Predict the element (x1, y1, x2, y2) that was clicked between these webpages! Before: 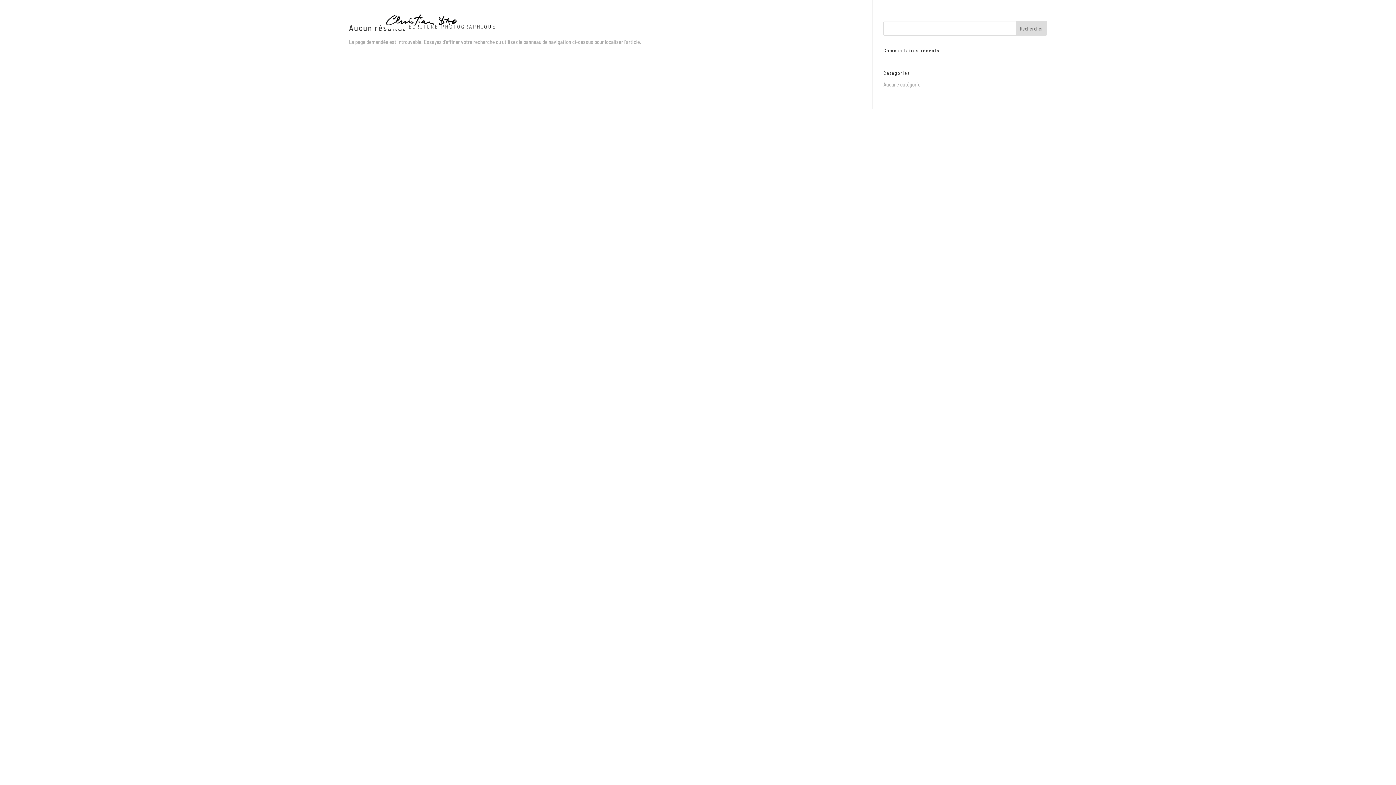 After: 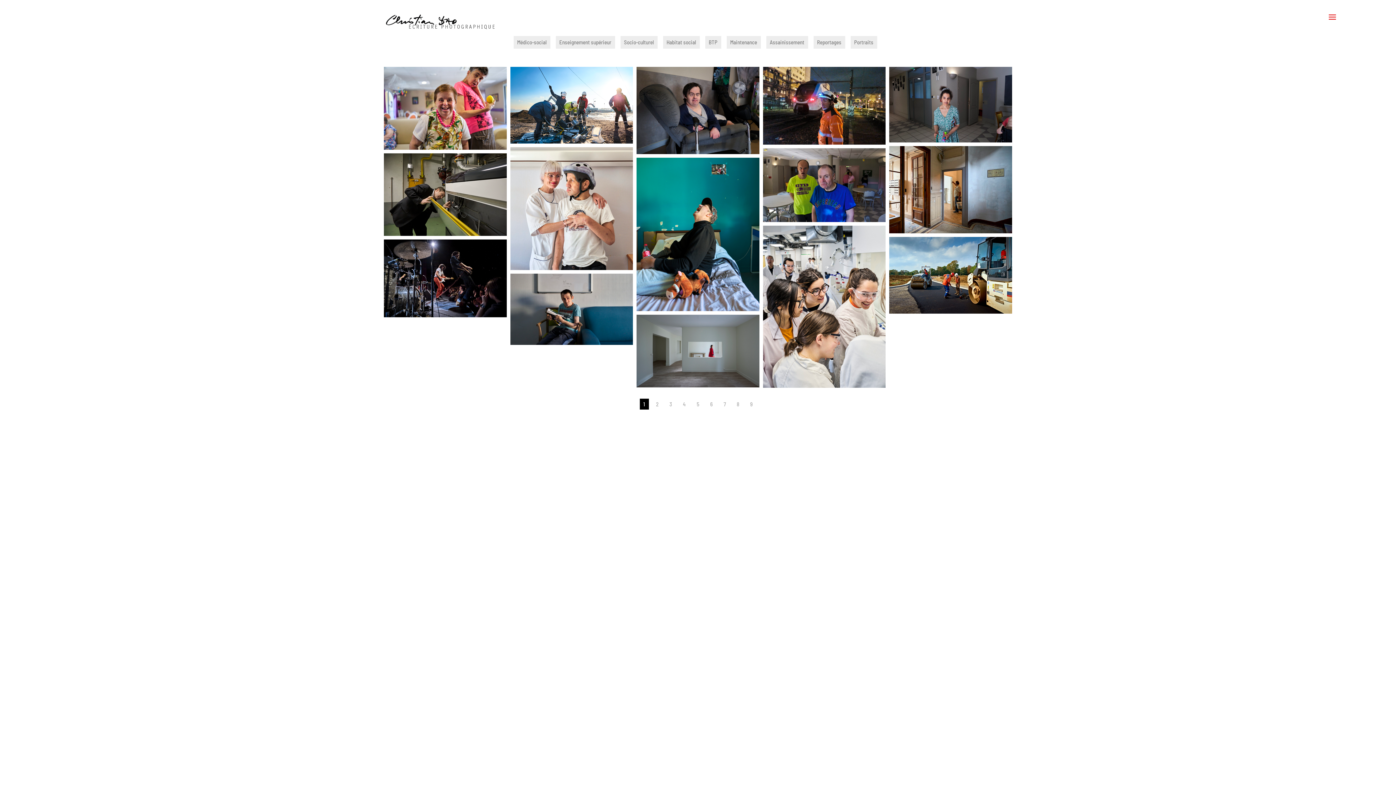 Action: bbox: (385, 24, 494, 30)